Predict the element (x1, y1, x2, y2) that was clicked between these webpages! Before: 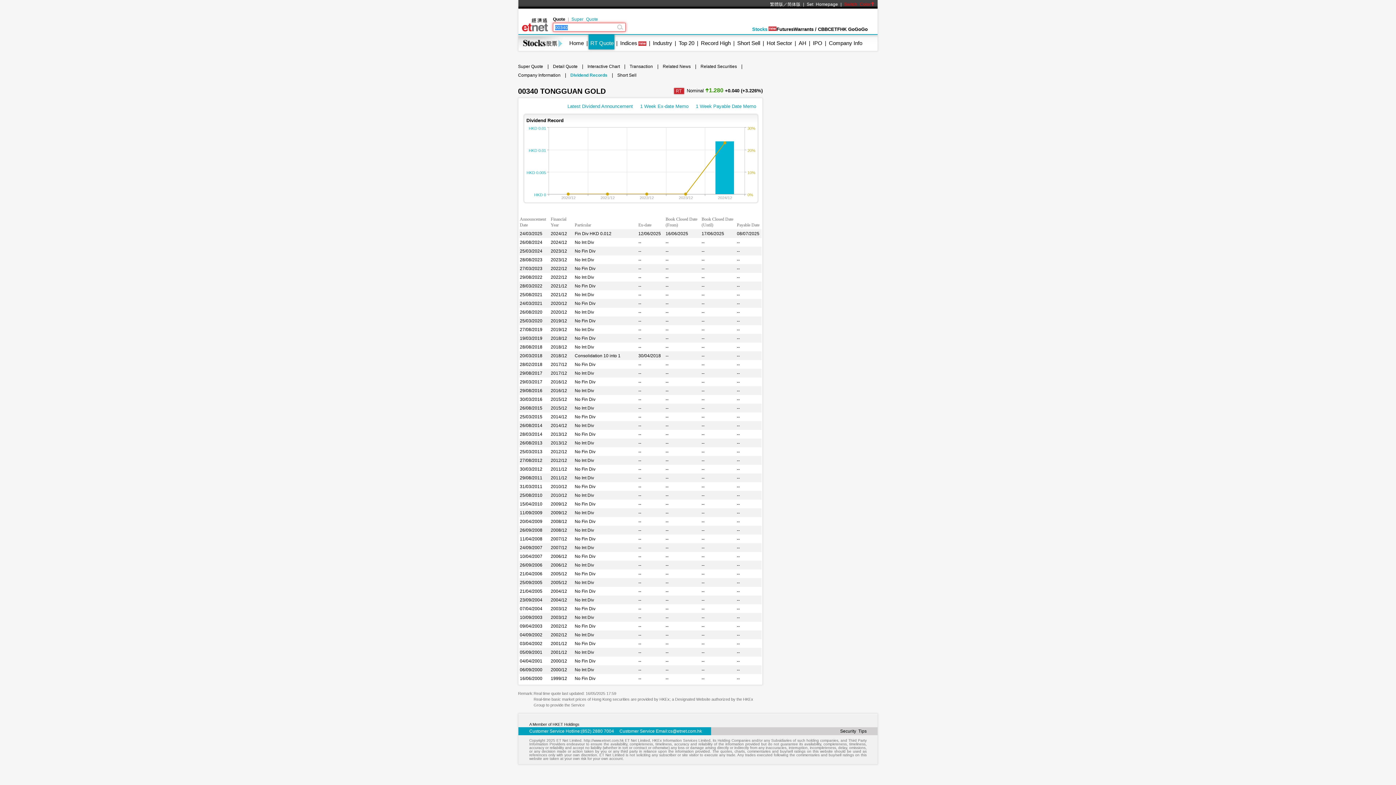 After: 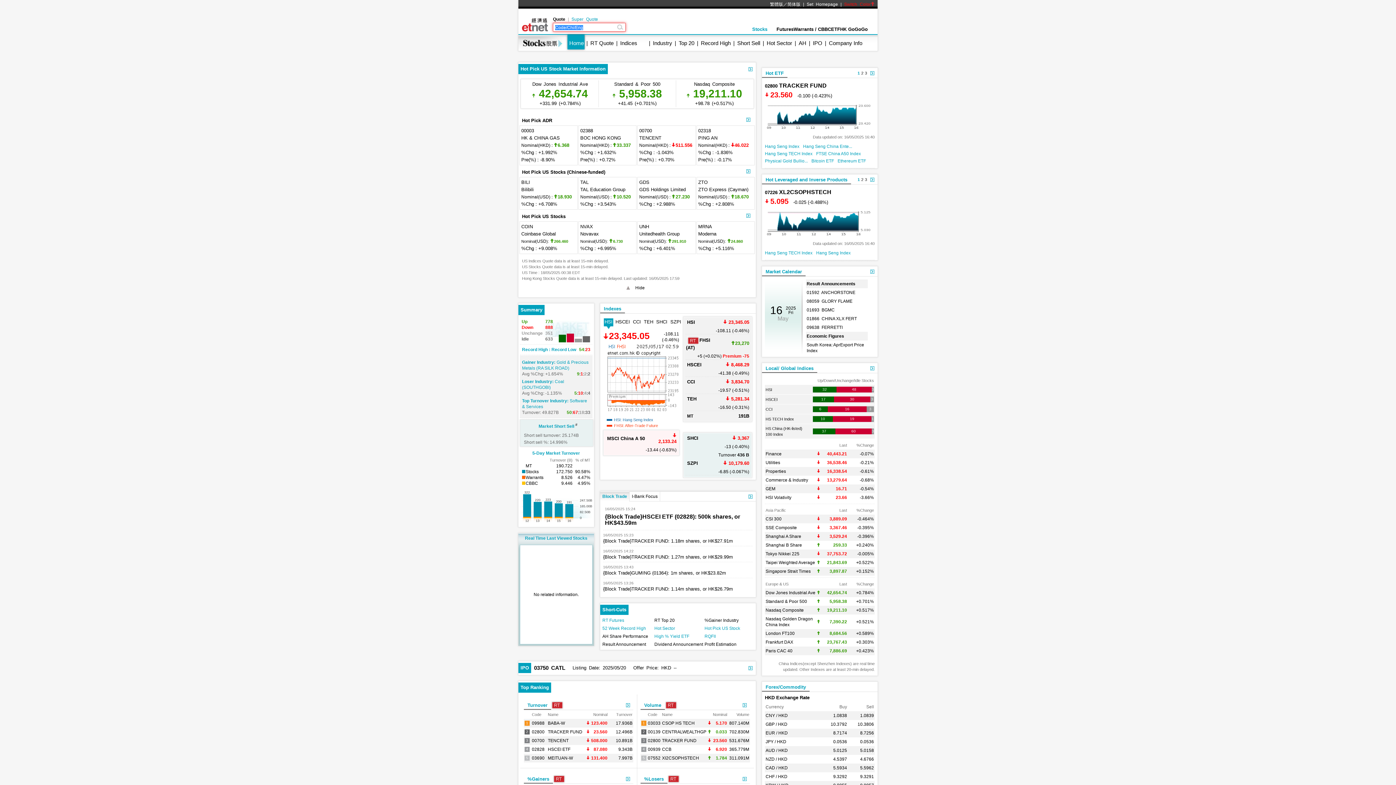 Action: label: Home bbox: (569, 40, 584, 46)